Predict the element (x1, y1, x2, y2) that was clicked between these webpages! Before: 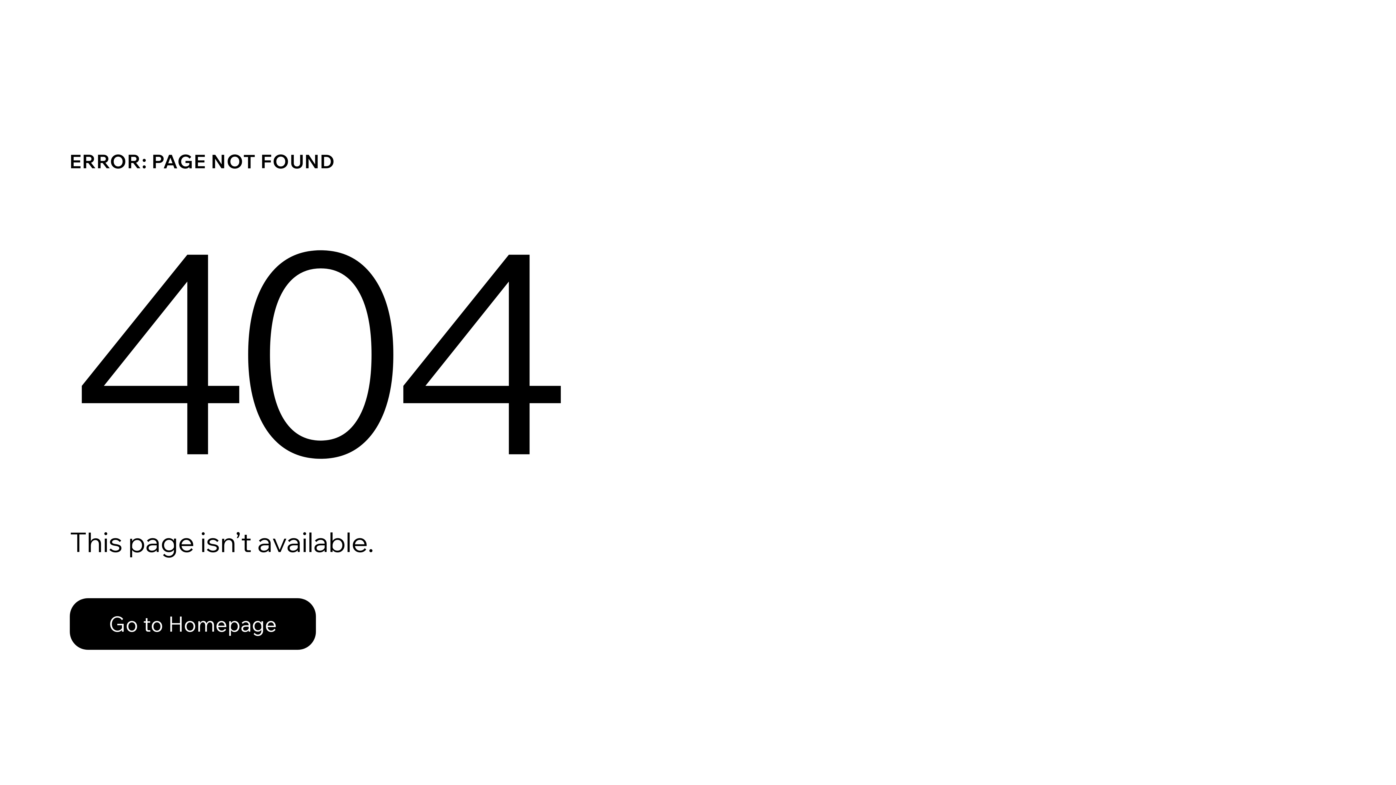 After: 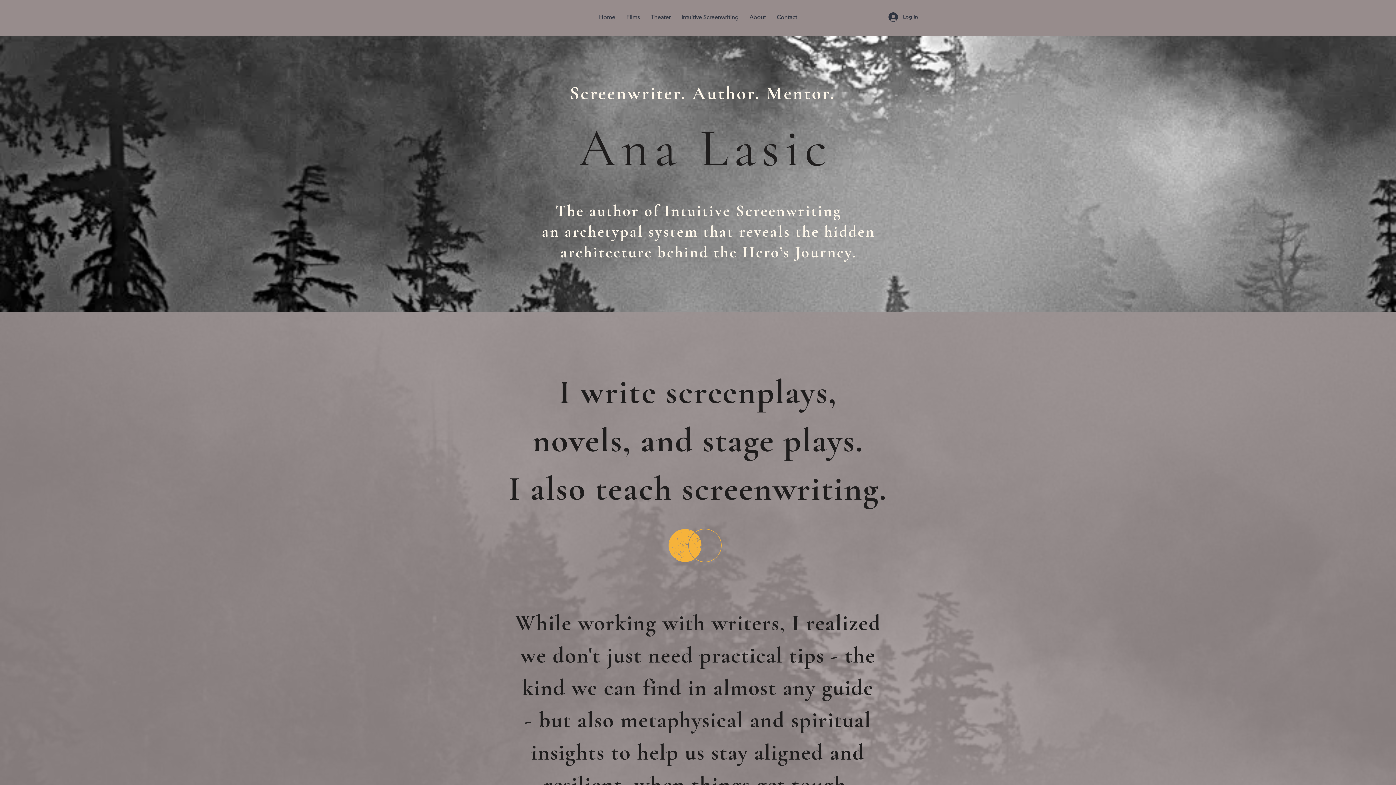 Action: label: Go to Homepage bbox: (69, 598, 316, 650)